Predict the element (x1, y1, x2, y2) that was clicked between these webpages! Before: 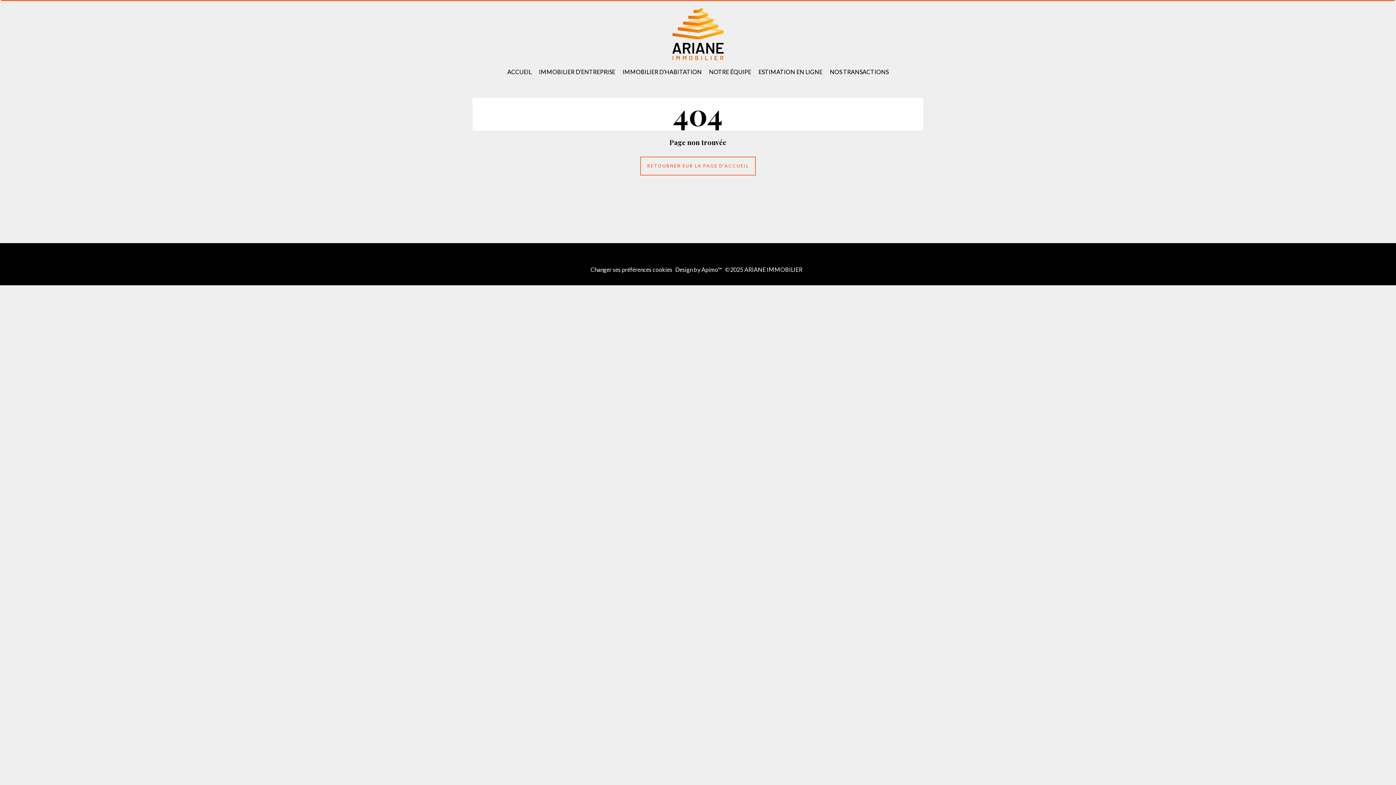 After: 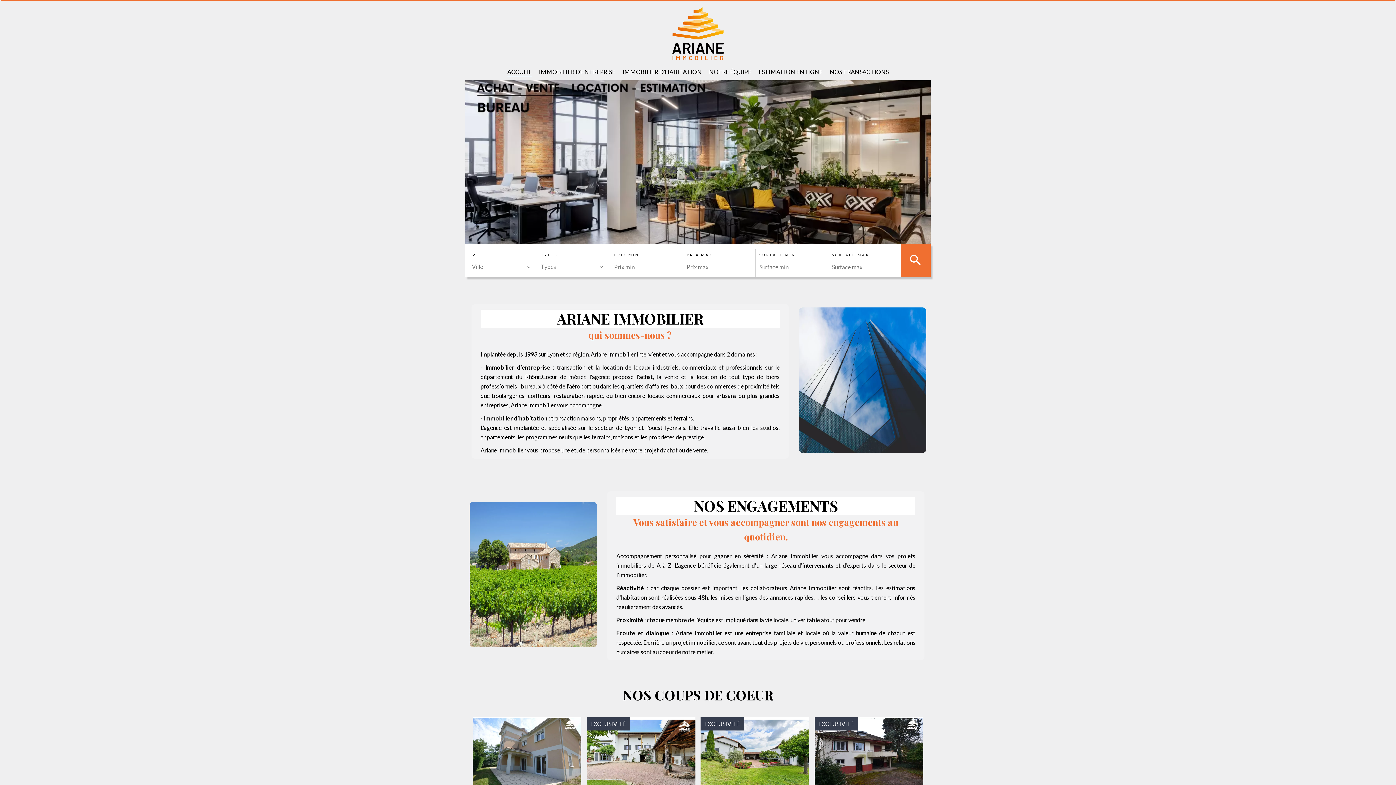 Action: bbox: (670, 55, 725, 62)